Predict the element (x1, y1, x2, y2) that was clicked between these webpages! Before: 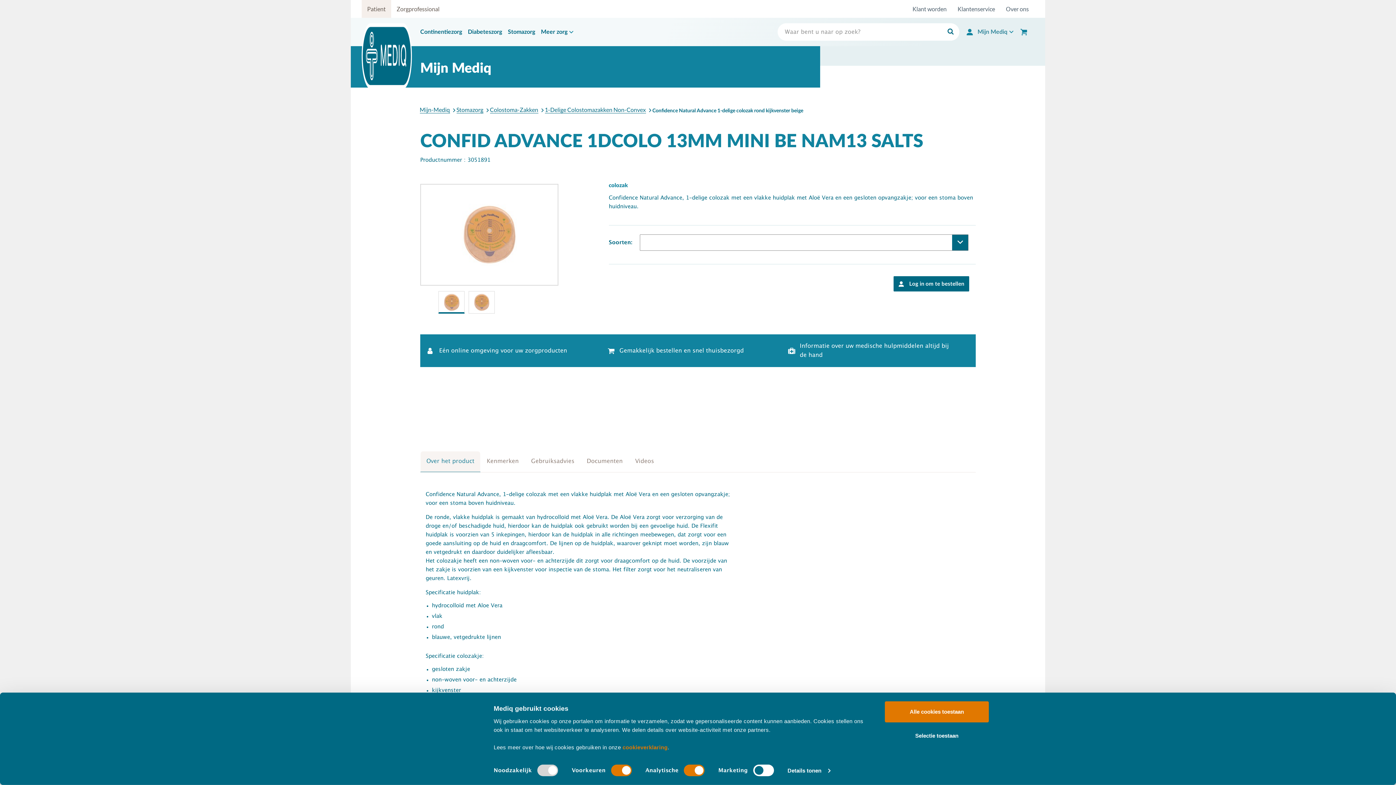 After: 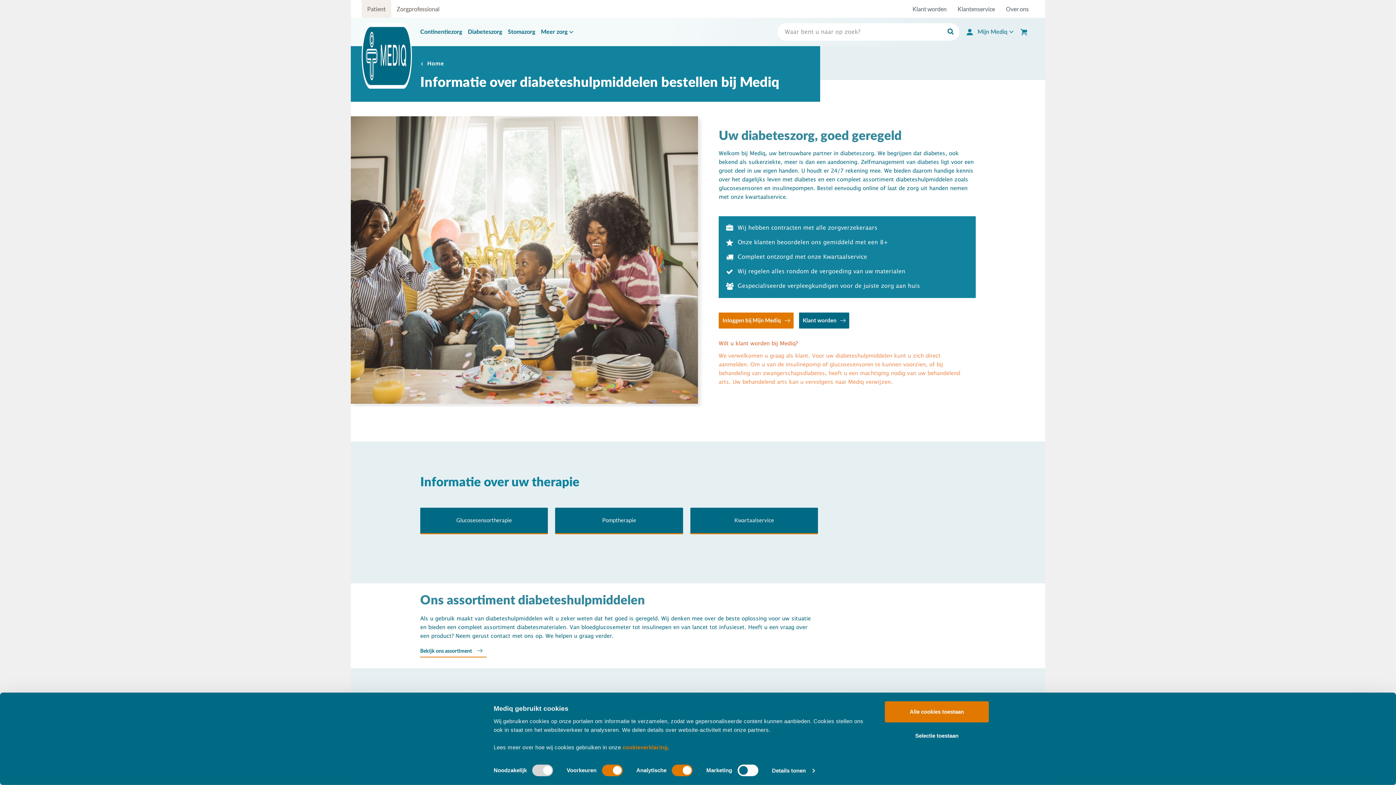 Action: bbox: (465, 26, 505, 37) label: Diabeteszorg